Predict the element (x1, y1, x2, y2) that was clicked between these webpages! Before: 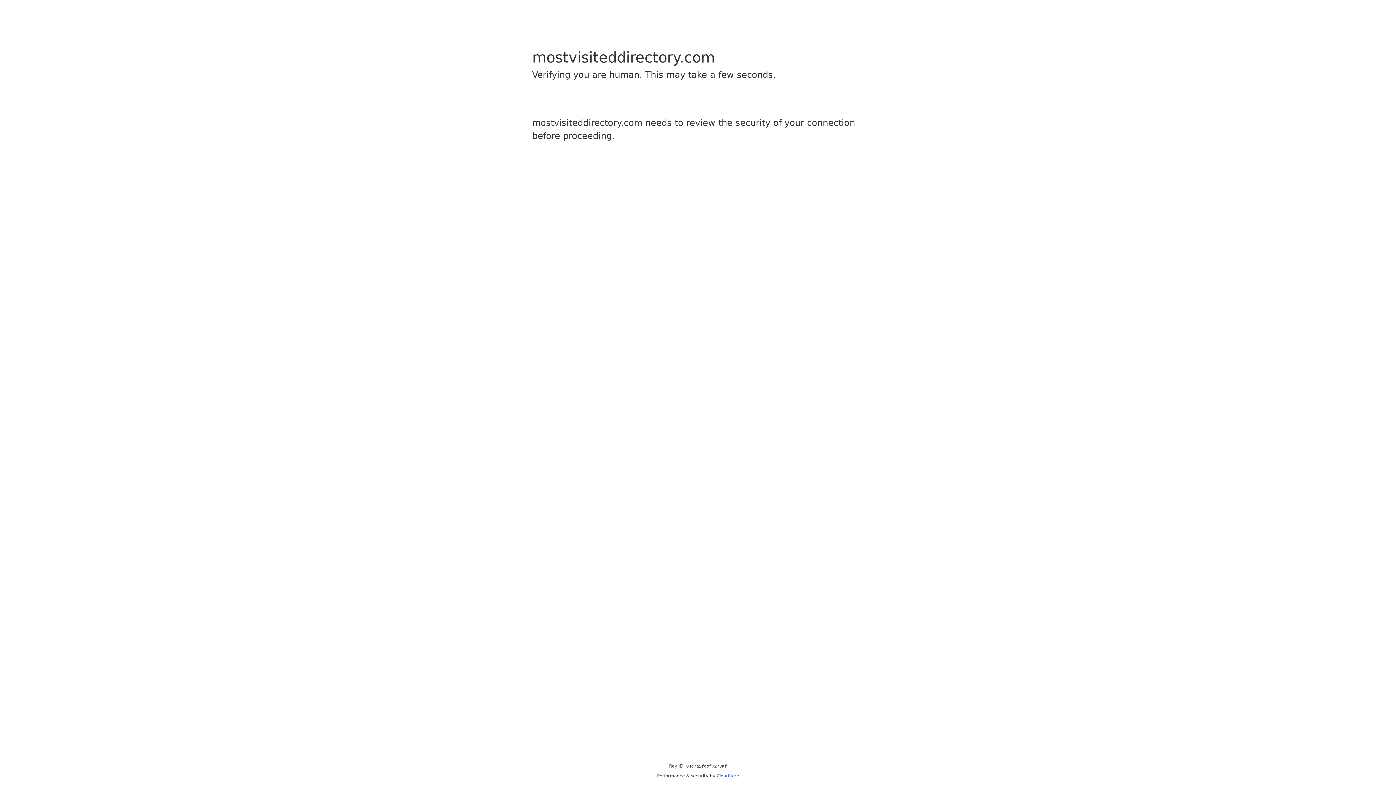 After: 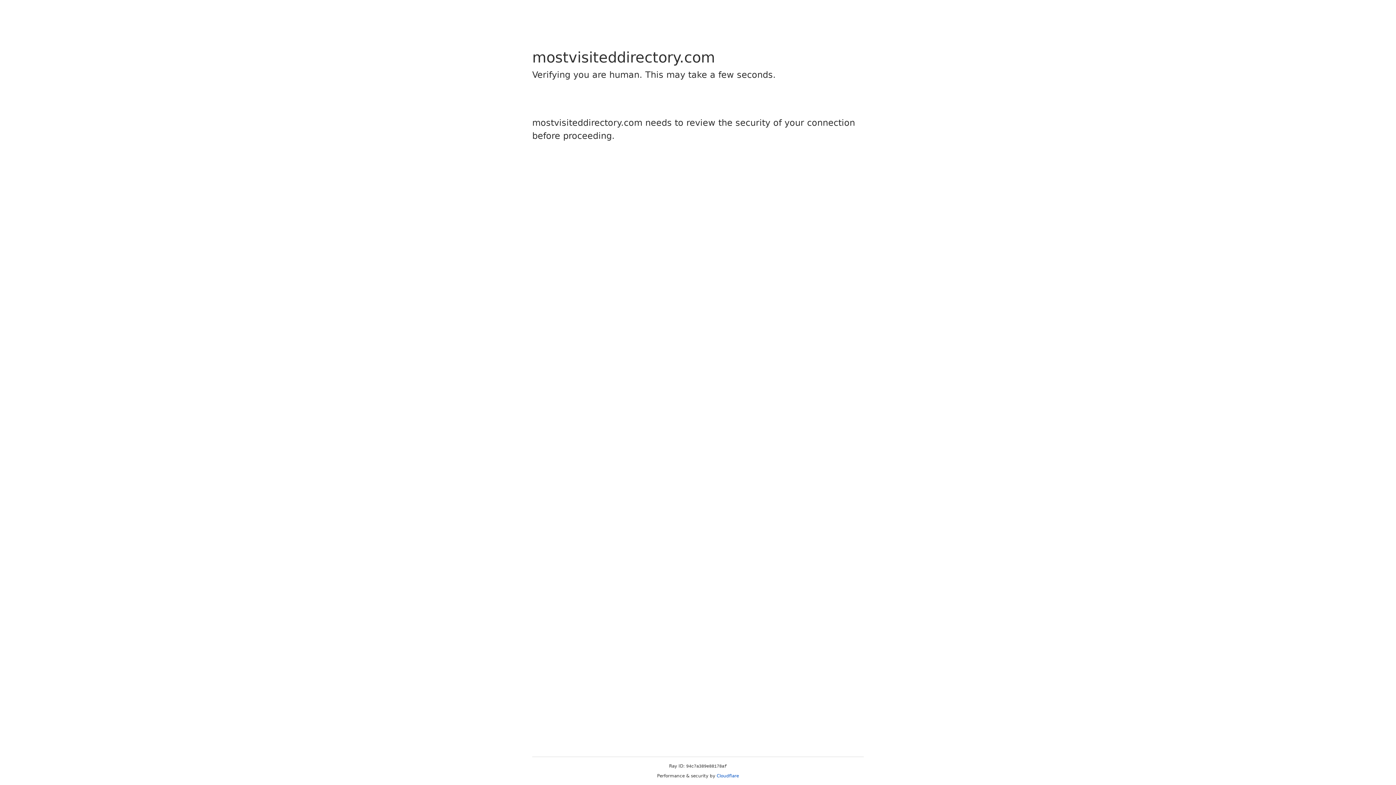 Action: label: Cloudflare bbox: (716, 773, 739, 778)